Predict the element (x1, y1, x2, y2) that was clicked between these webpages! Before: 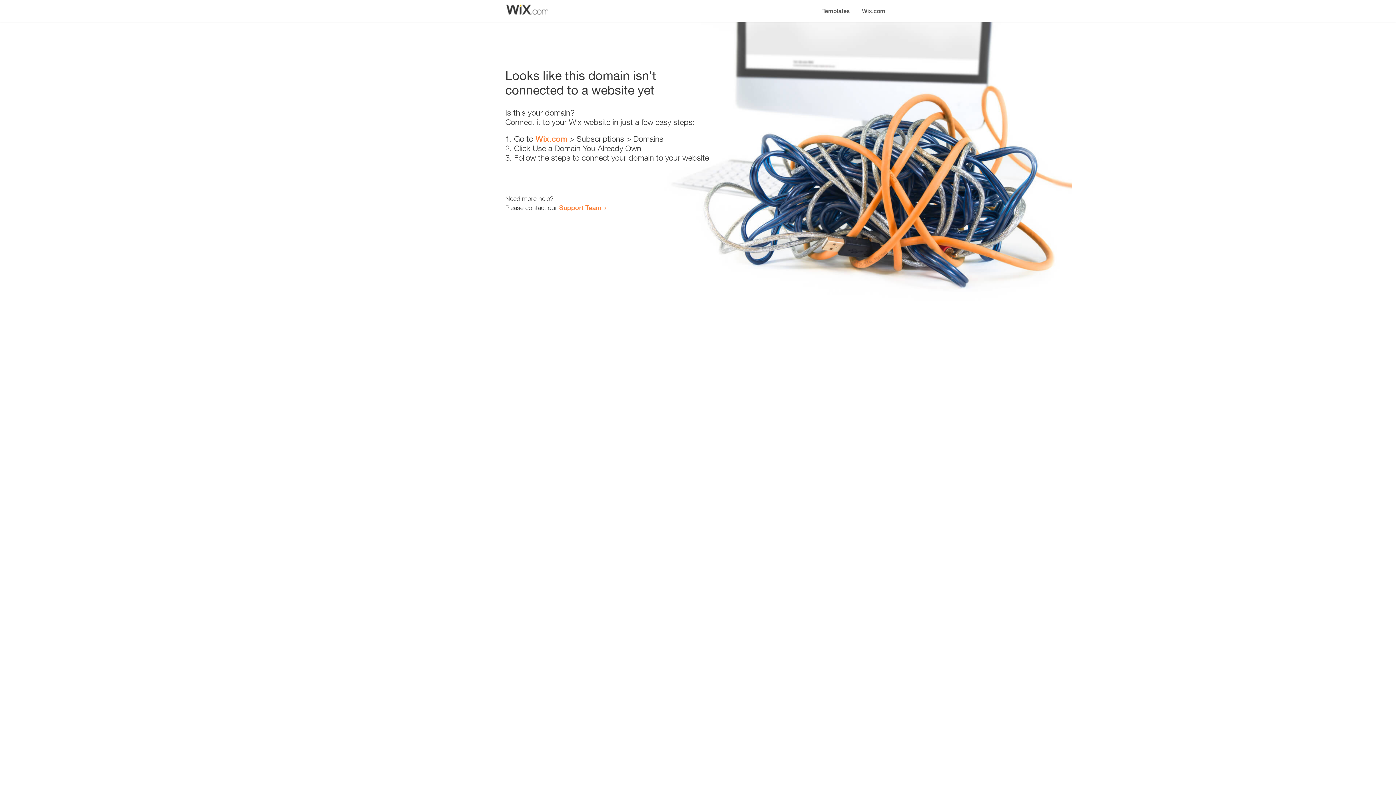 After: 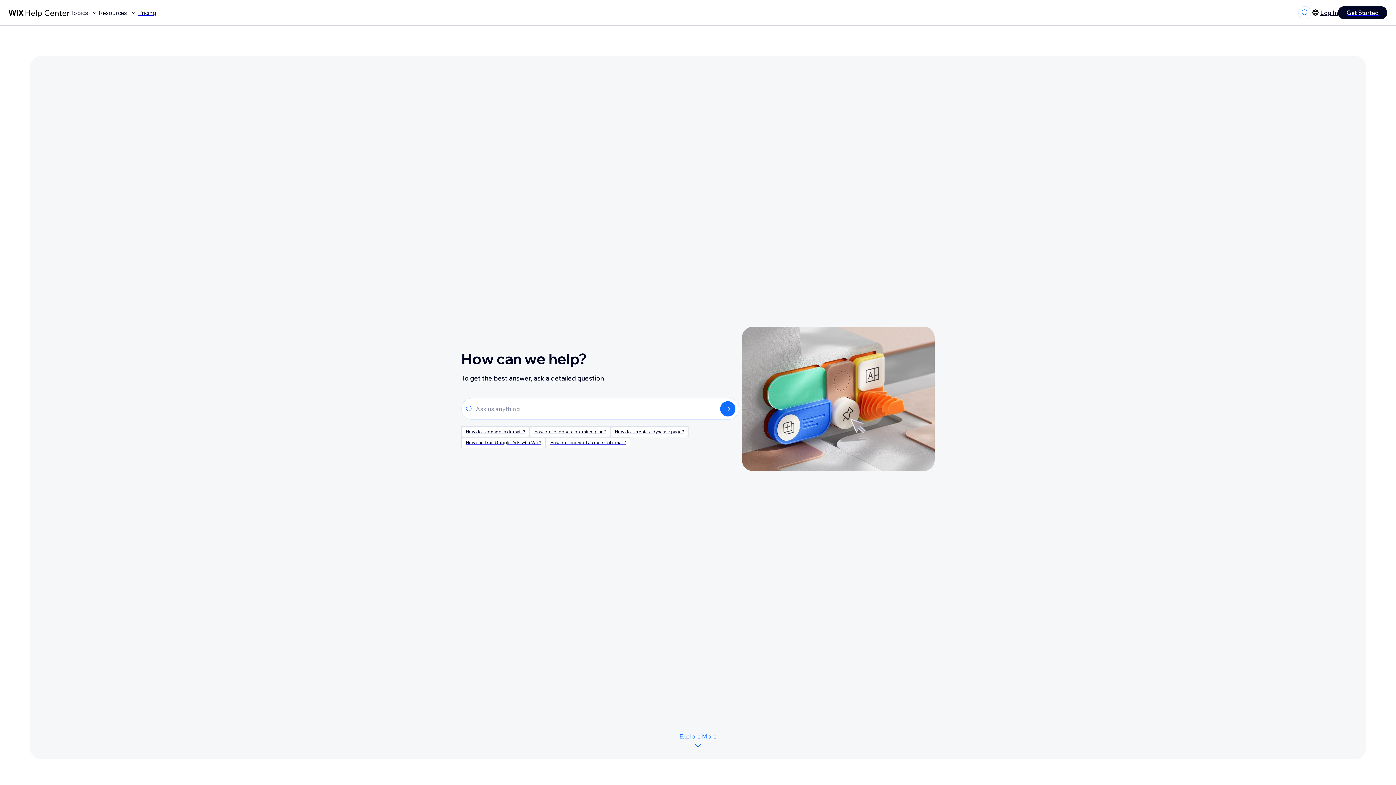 Action: bbox: (559, 203, 601, 211) label: Support Team